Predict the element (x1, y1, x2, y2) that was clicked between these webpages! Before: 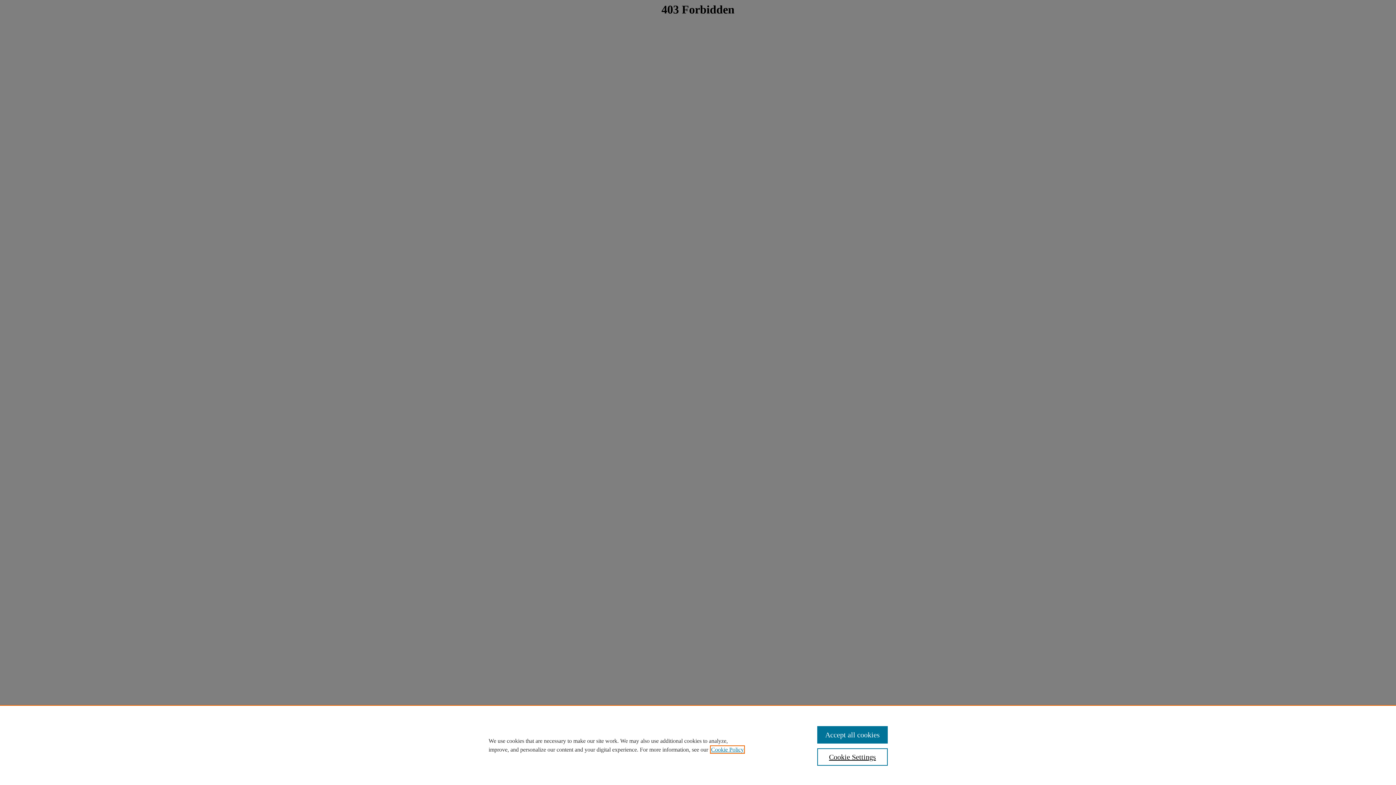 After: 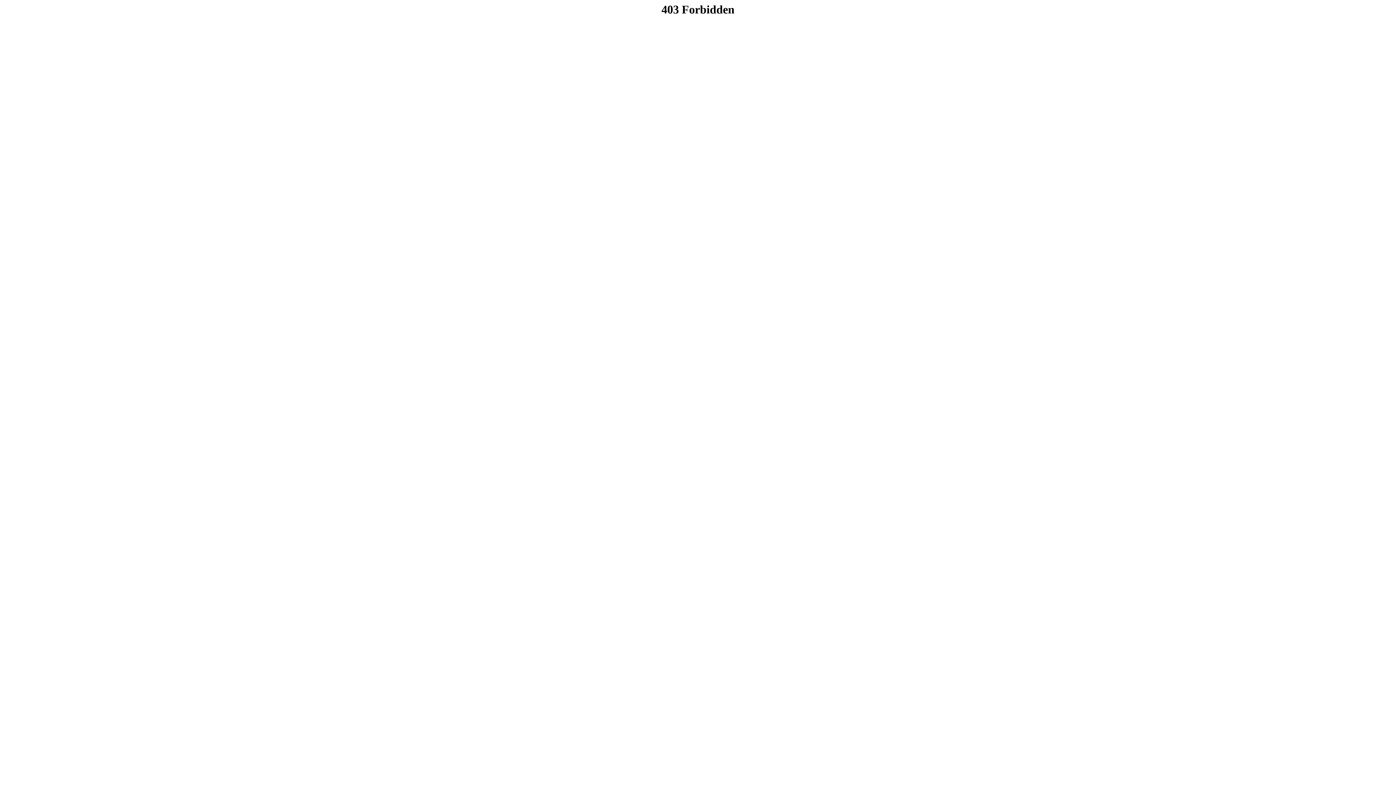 Action: label: Accept all cookies bbox: (817, 726, 887, 744)